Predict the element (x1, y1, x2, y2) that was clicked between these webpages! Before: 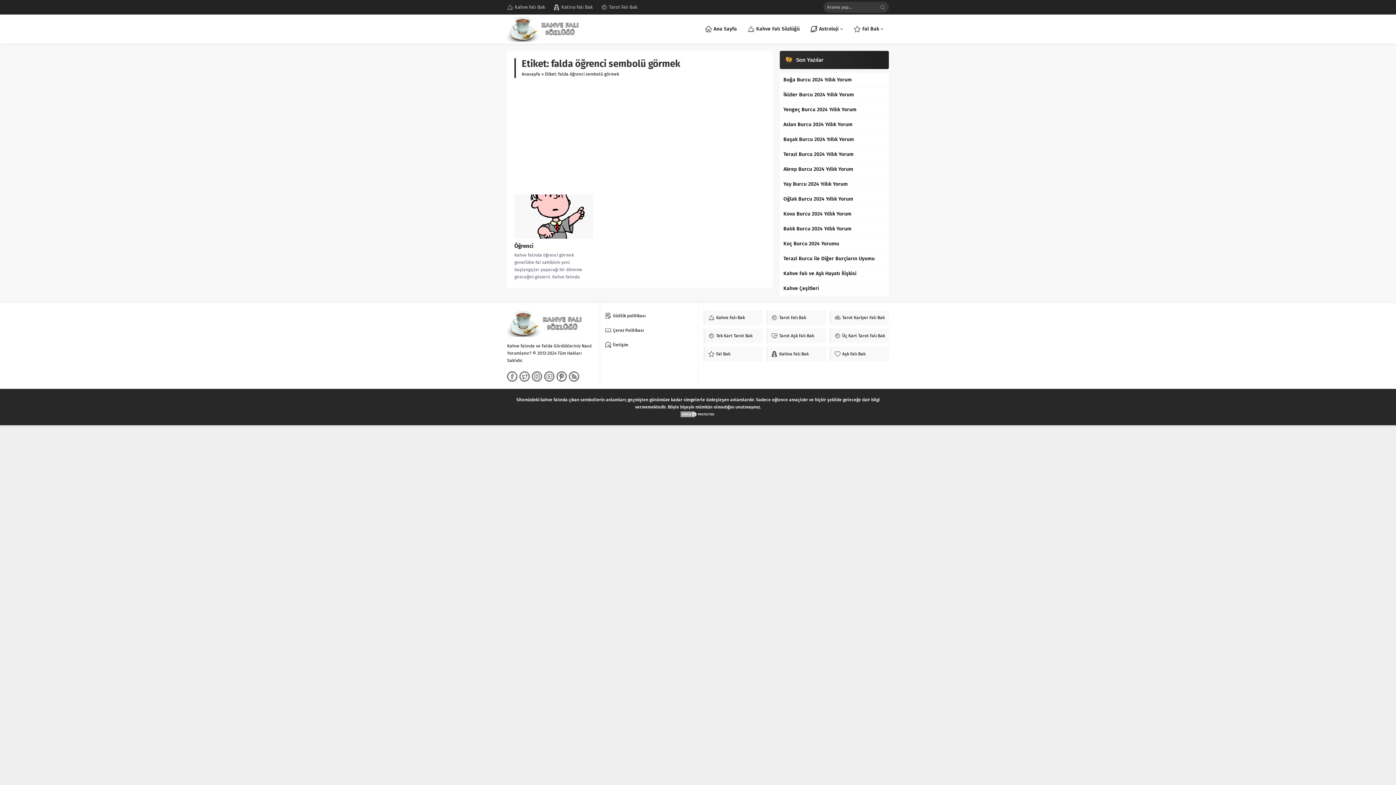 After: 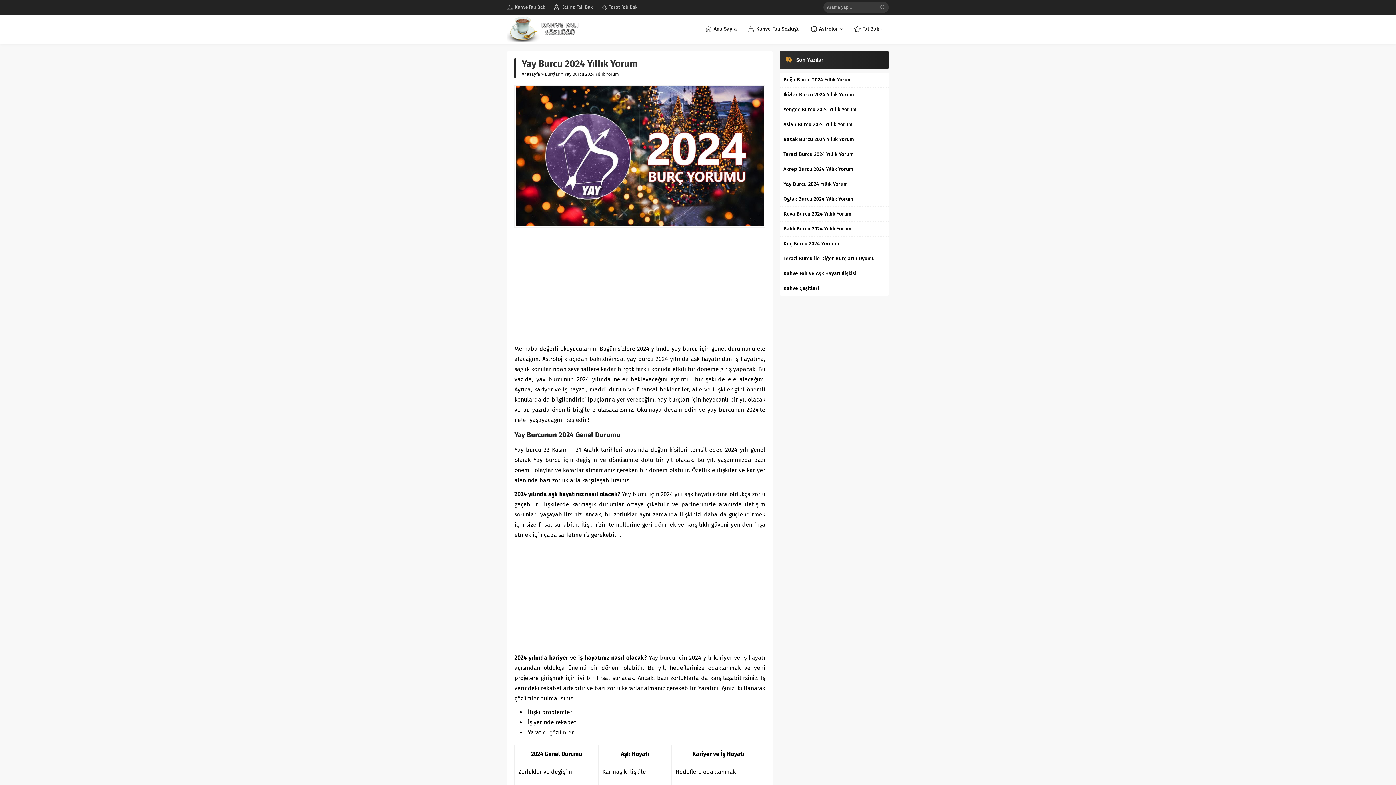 Action: bbox: (783, 180, 885, 188) label: Yay Burcu 2024 Yıllık Yorum